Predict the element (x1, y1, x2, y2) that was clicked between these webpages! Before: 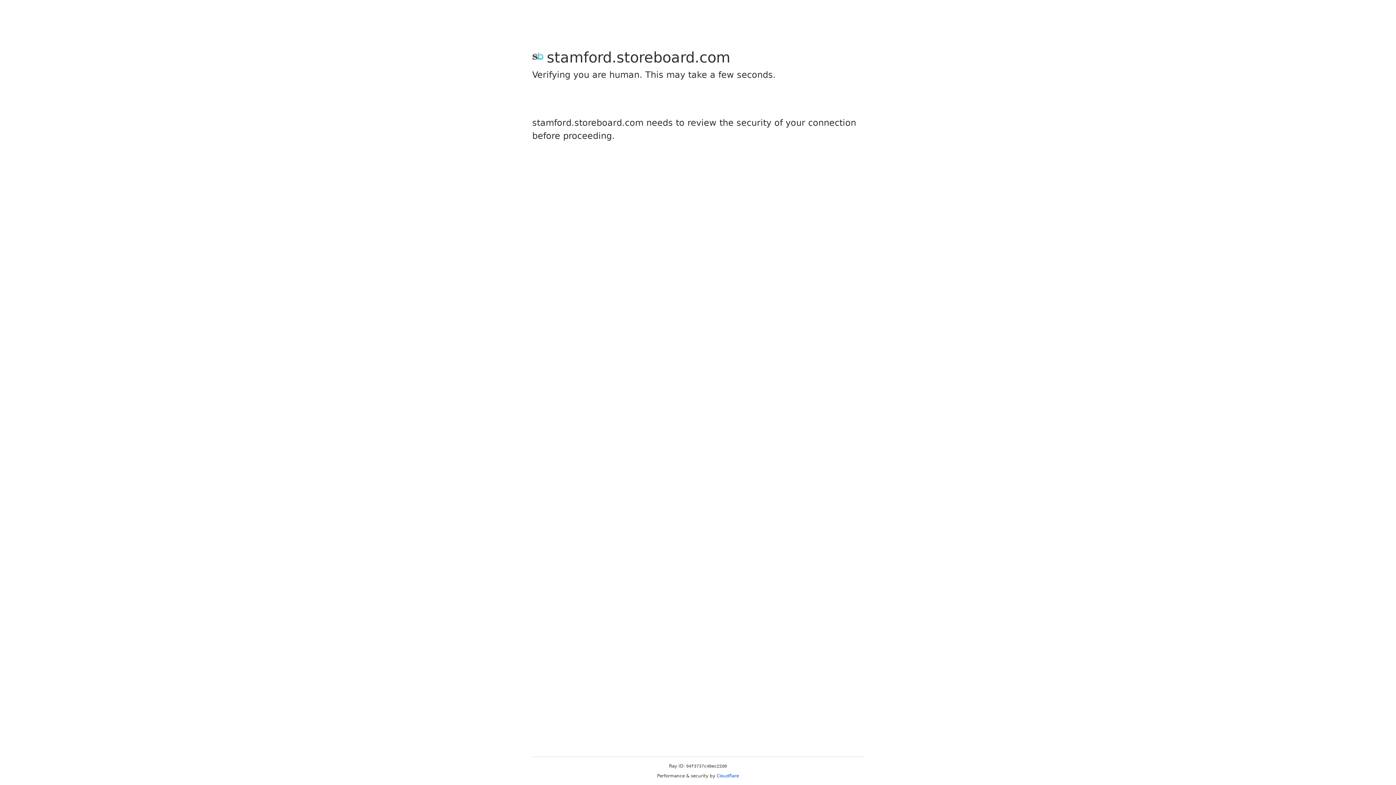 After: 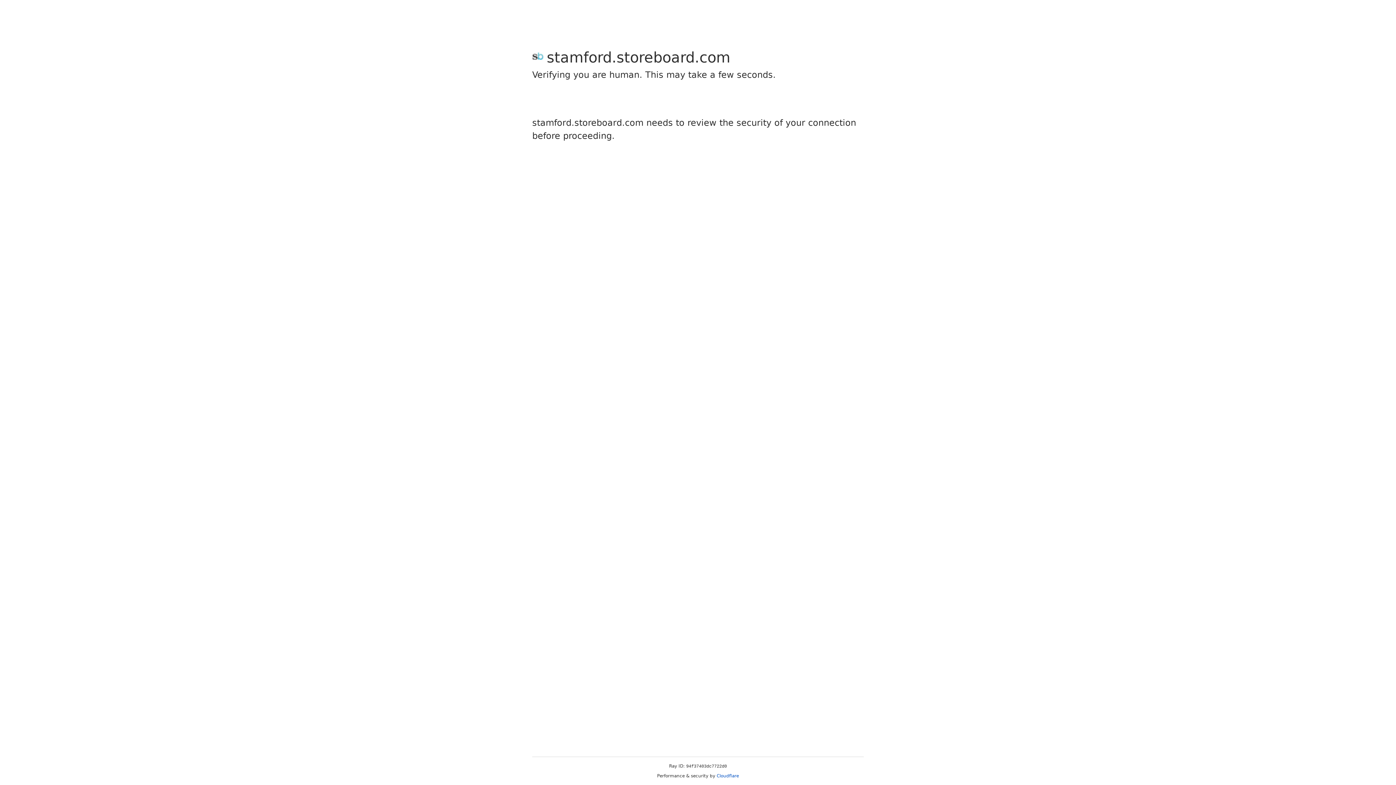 Action: bbox: (716, 773, 739, 778) label: Cloudflare